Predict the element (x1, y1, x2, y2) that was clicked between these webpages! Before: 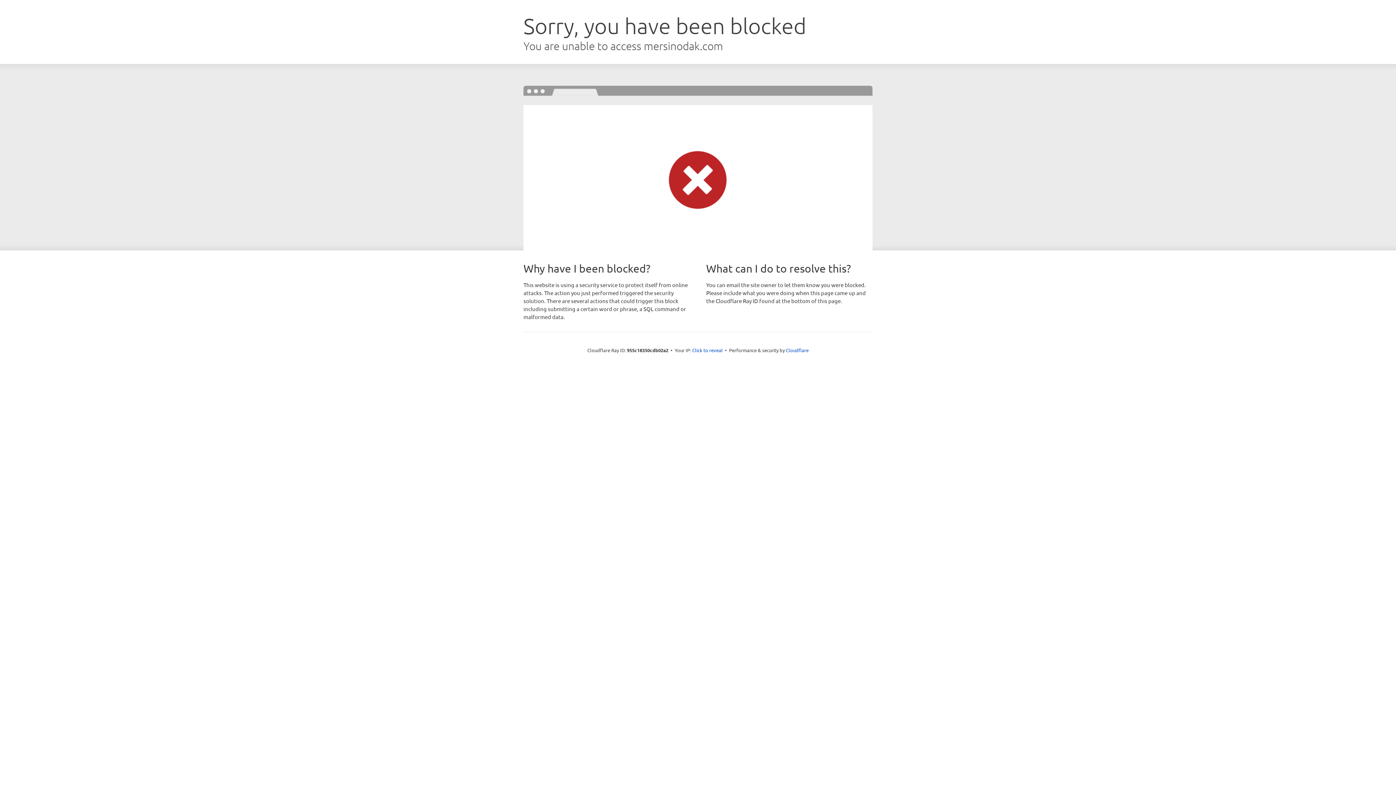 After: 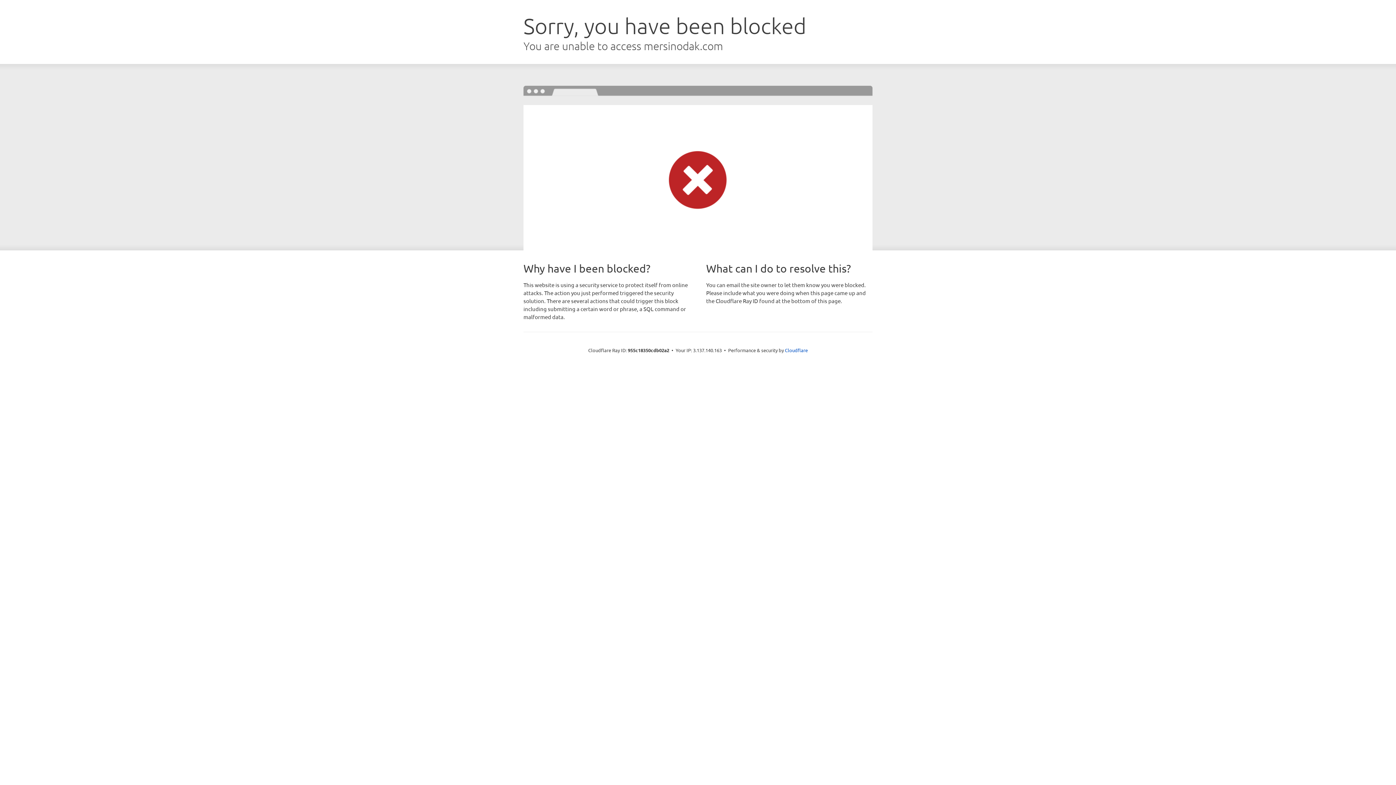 Action: bbox: (692, 346, 722, 353) label: Click to reveal